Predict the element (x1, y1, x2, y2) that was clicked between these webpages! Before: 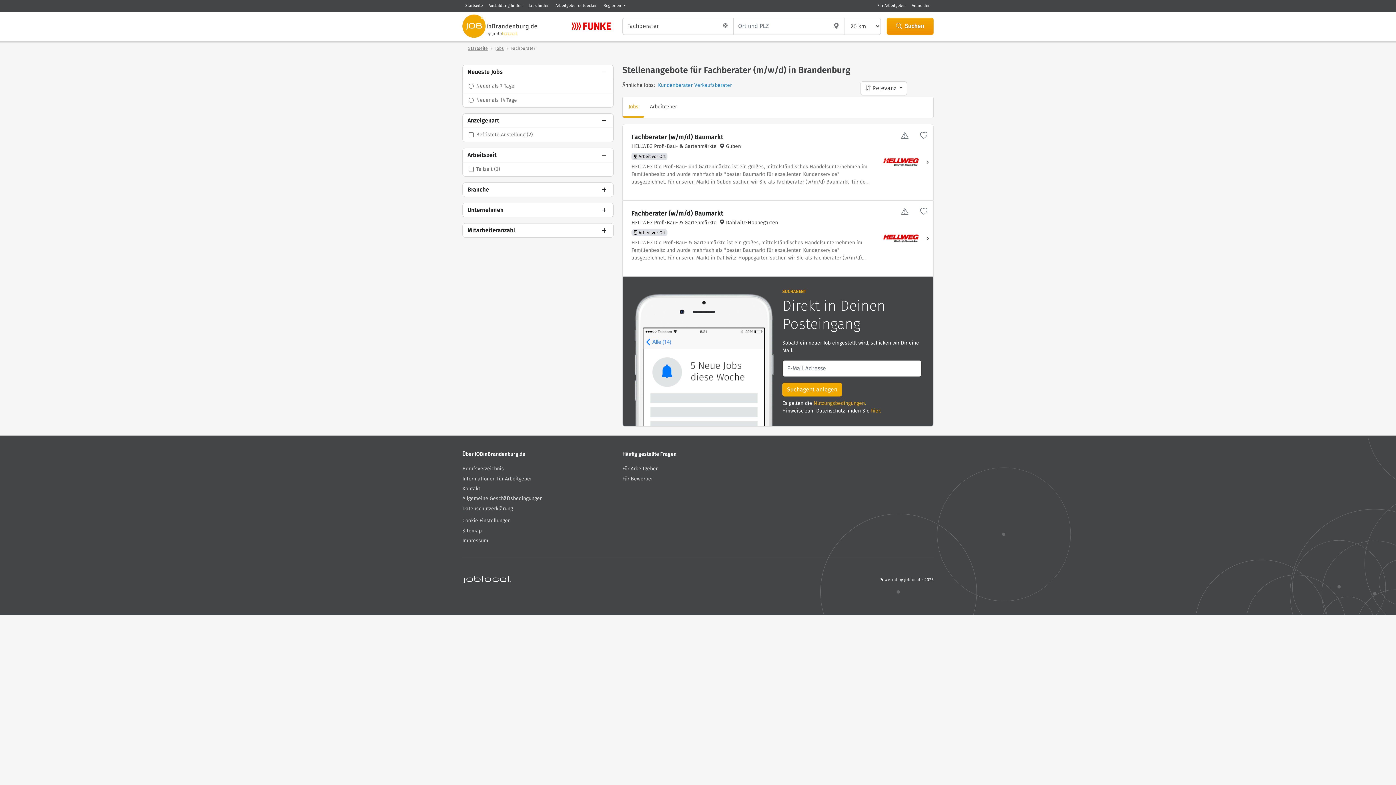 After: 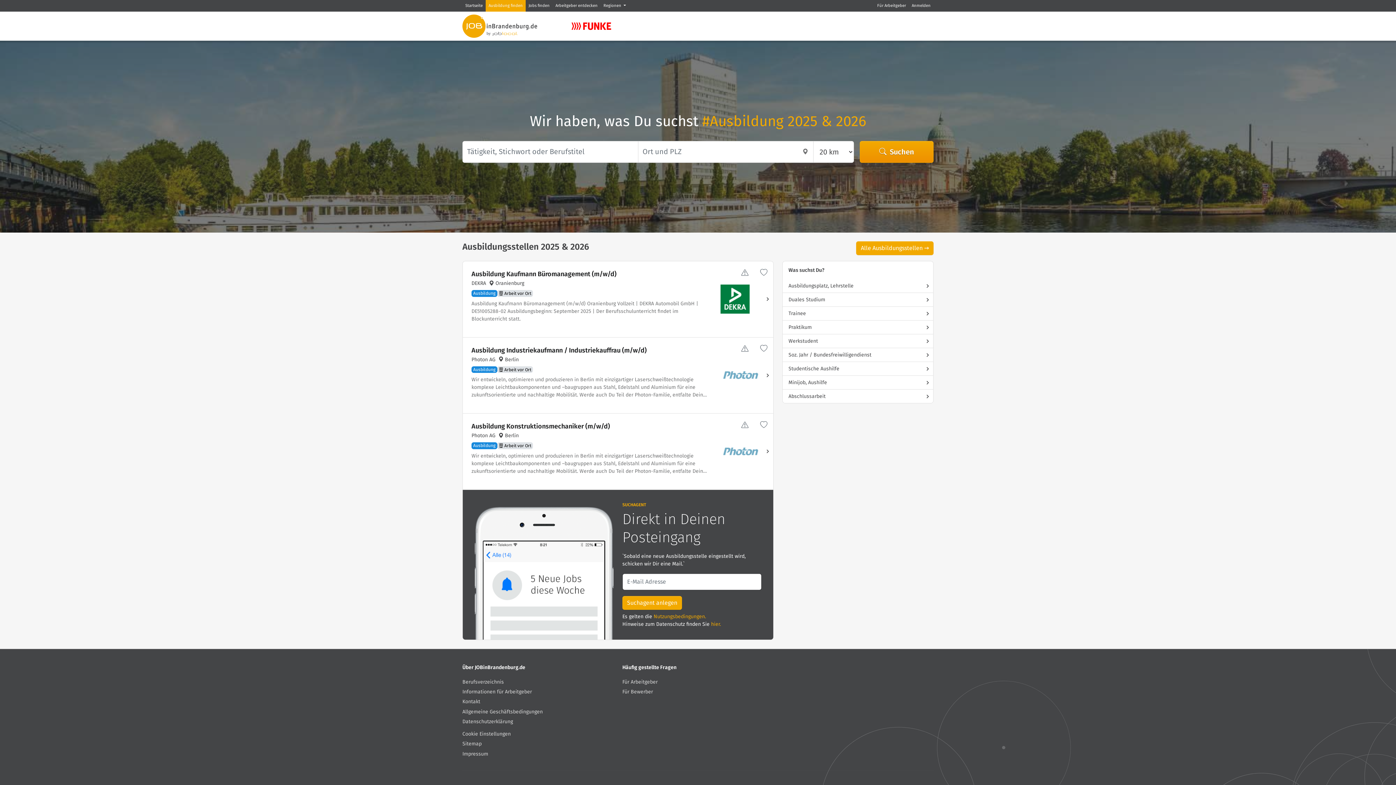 Action: bbox: (485, 0, 525, 11) label: Ausbildung finden